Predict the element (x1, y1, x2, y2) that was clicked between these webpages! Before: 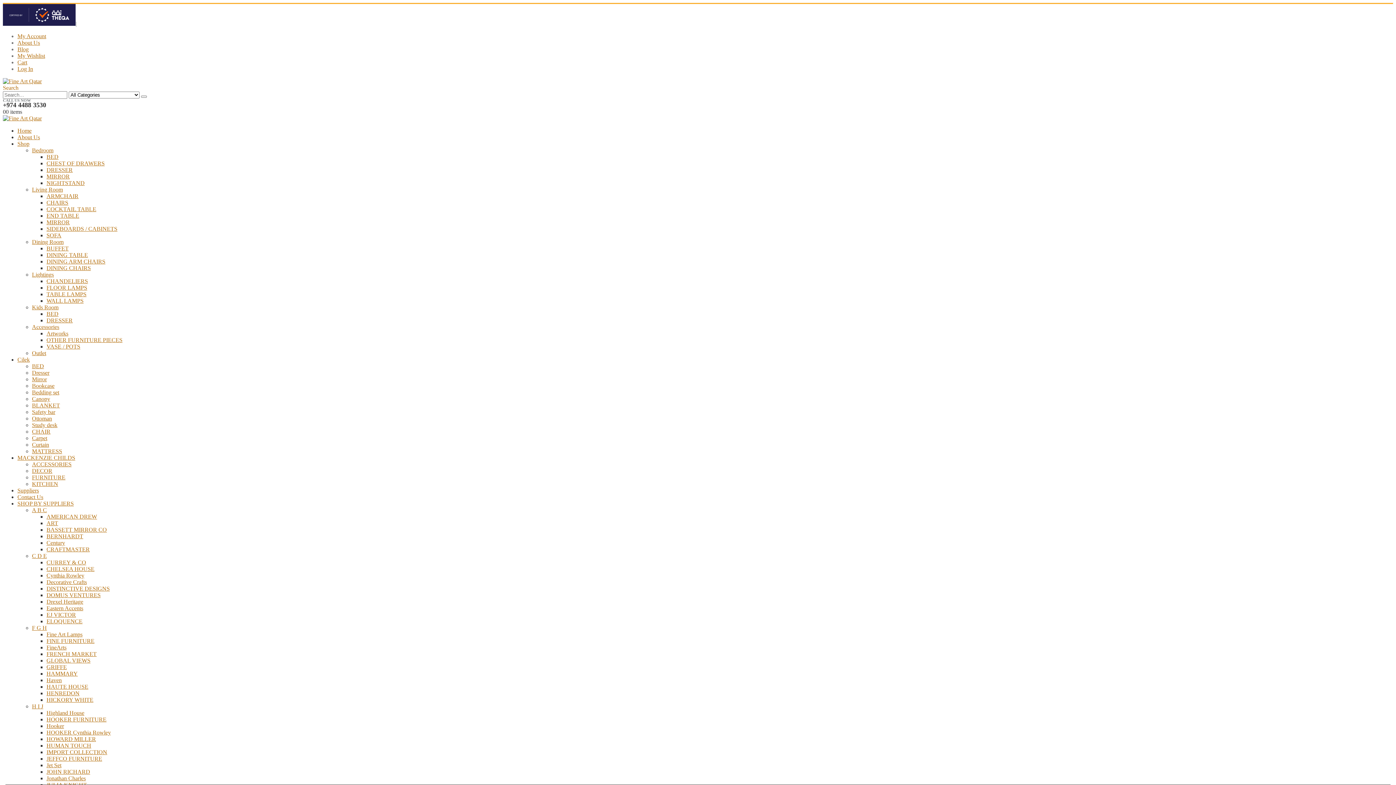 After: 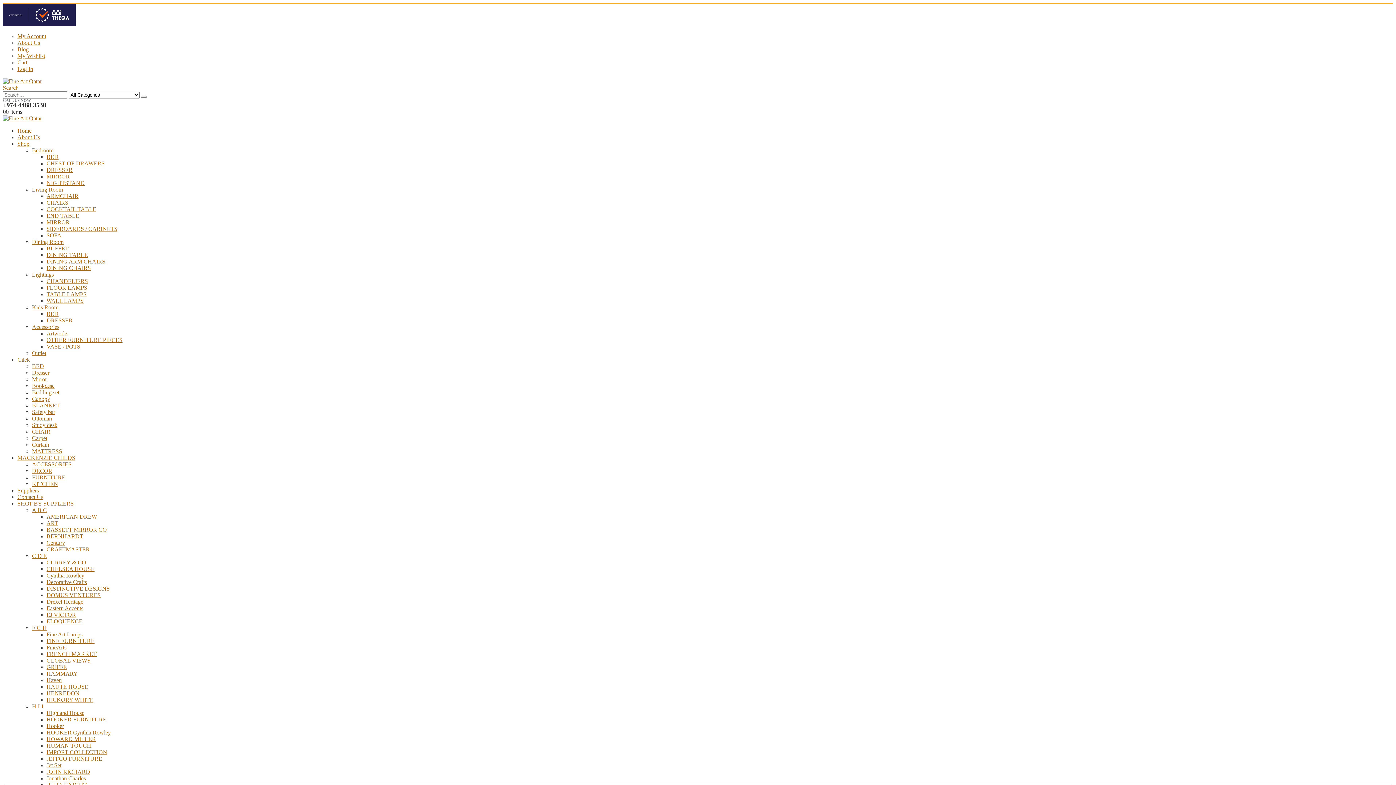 Action: label: Dining Room bbox: (32, 238, 63, 244)